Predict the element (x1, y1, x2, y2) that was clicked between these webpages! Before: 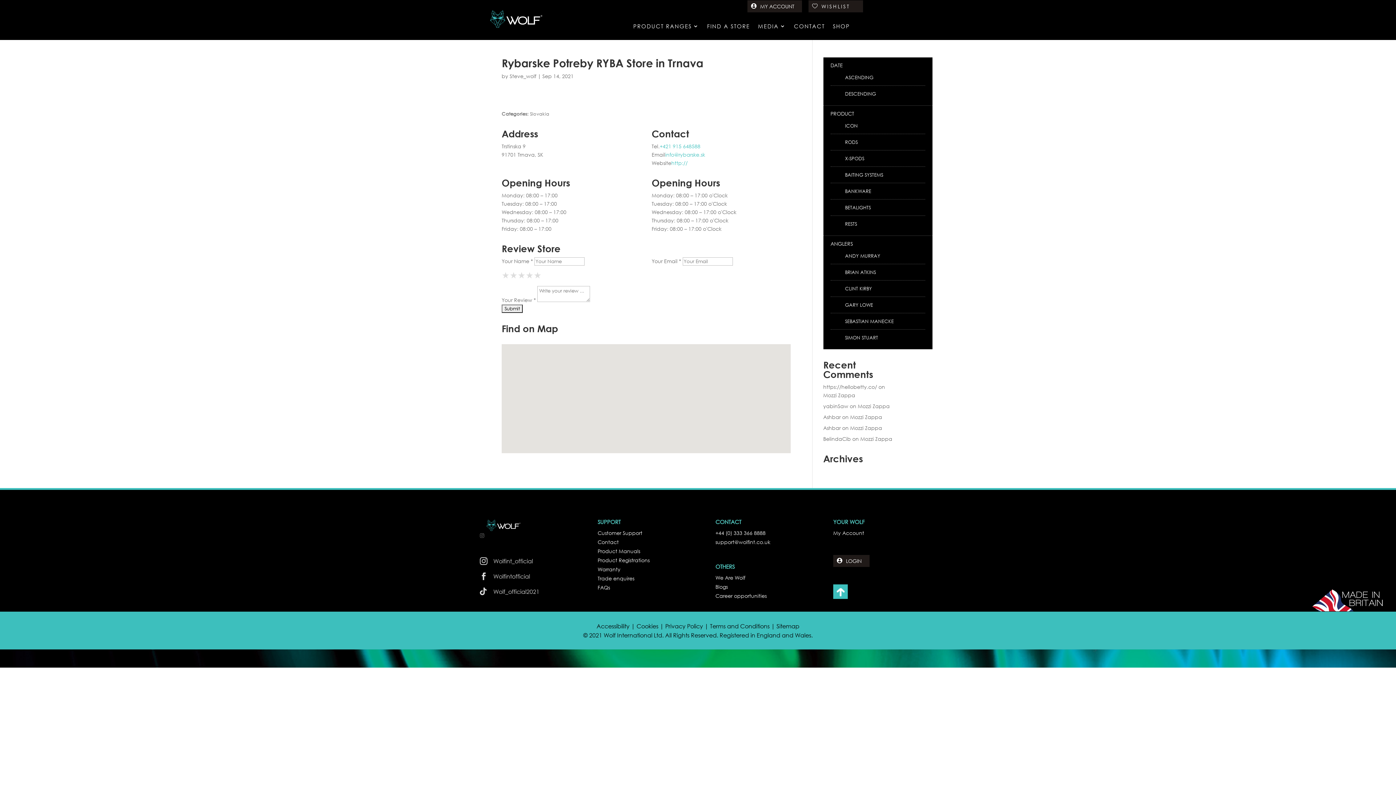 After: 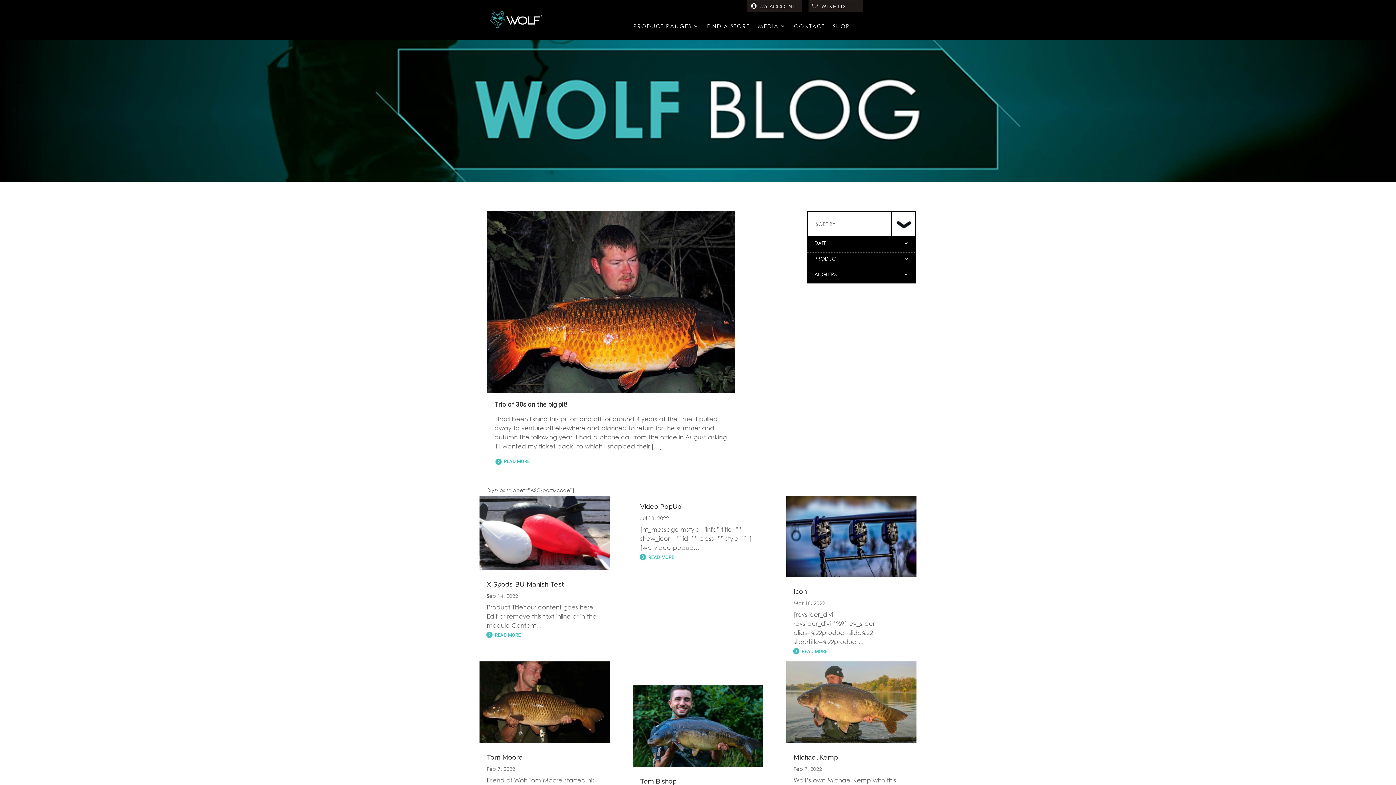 Action: bbox: (838, 73, 880, 81) label: ASCENDING